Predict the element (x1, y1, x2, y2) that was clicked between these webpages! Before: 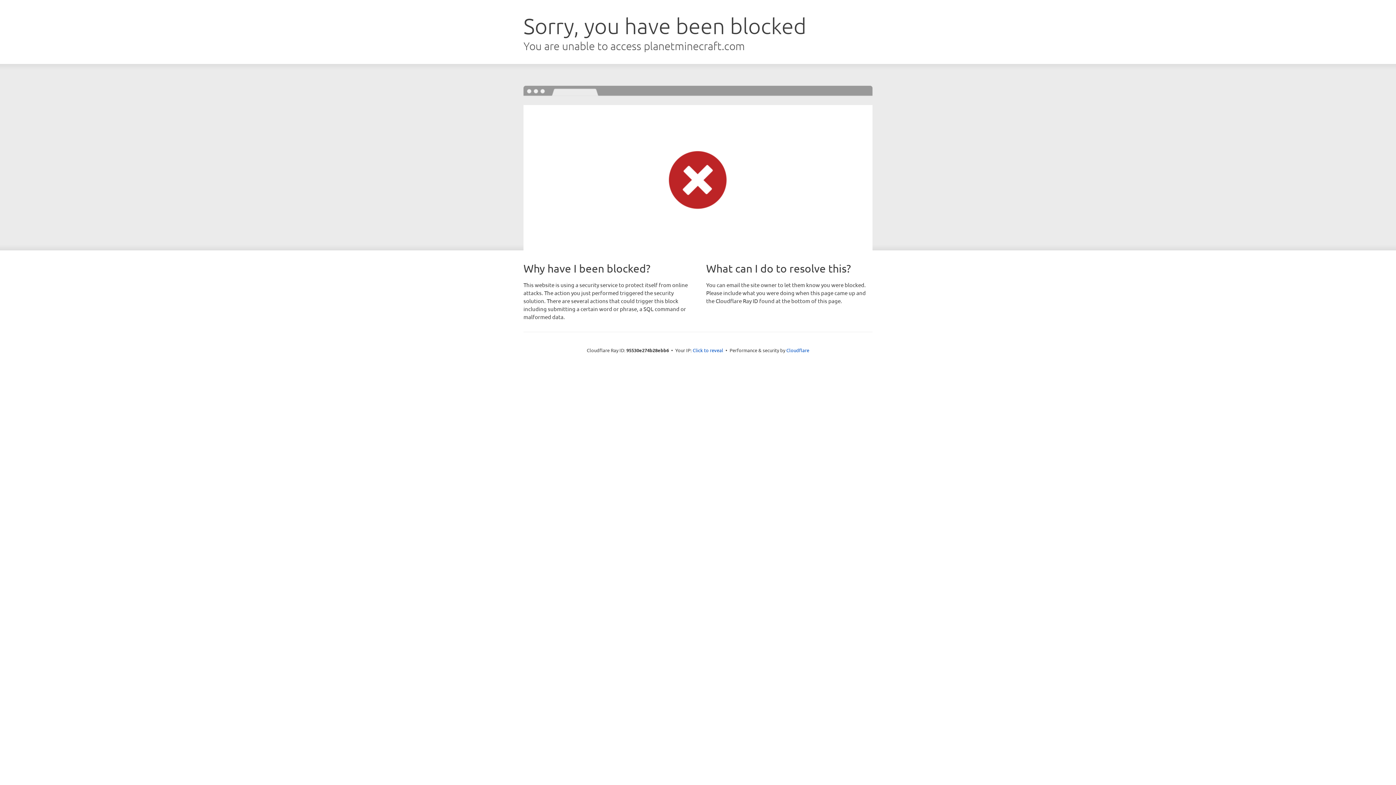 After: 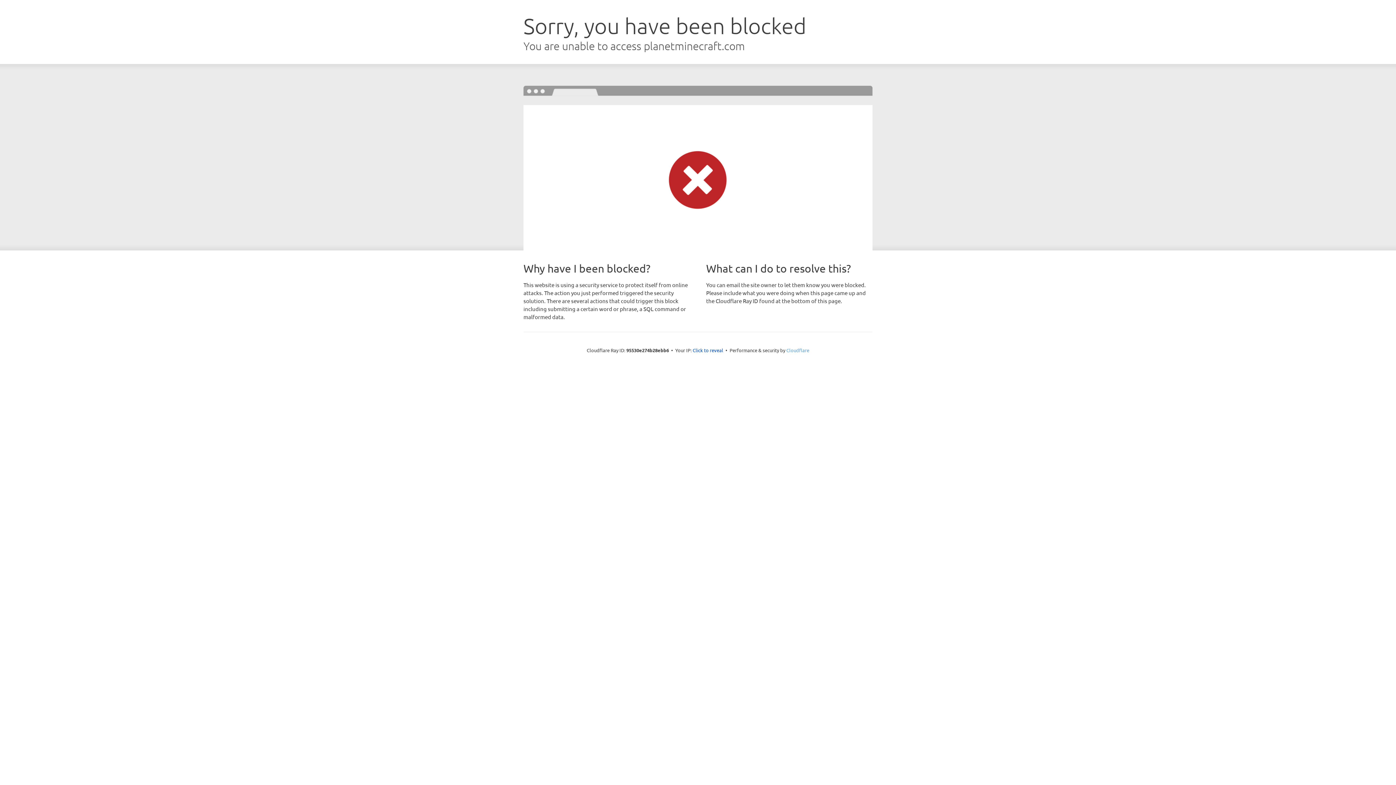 Action: label: Cloudflare bbox: (786, 347, 809, 353)